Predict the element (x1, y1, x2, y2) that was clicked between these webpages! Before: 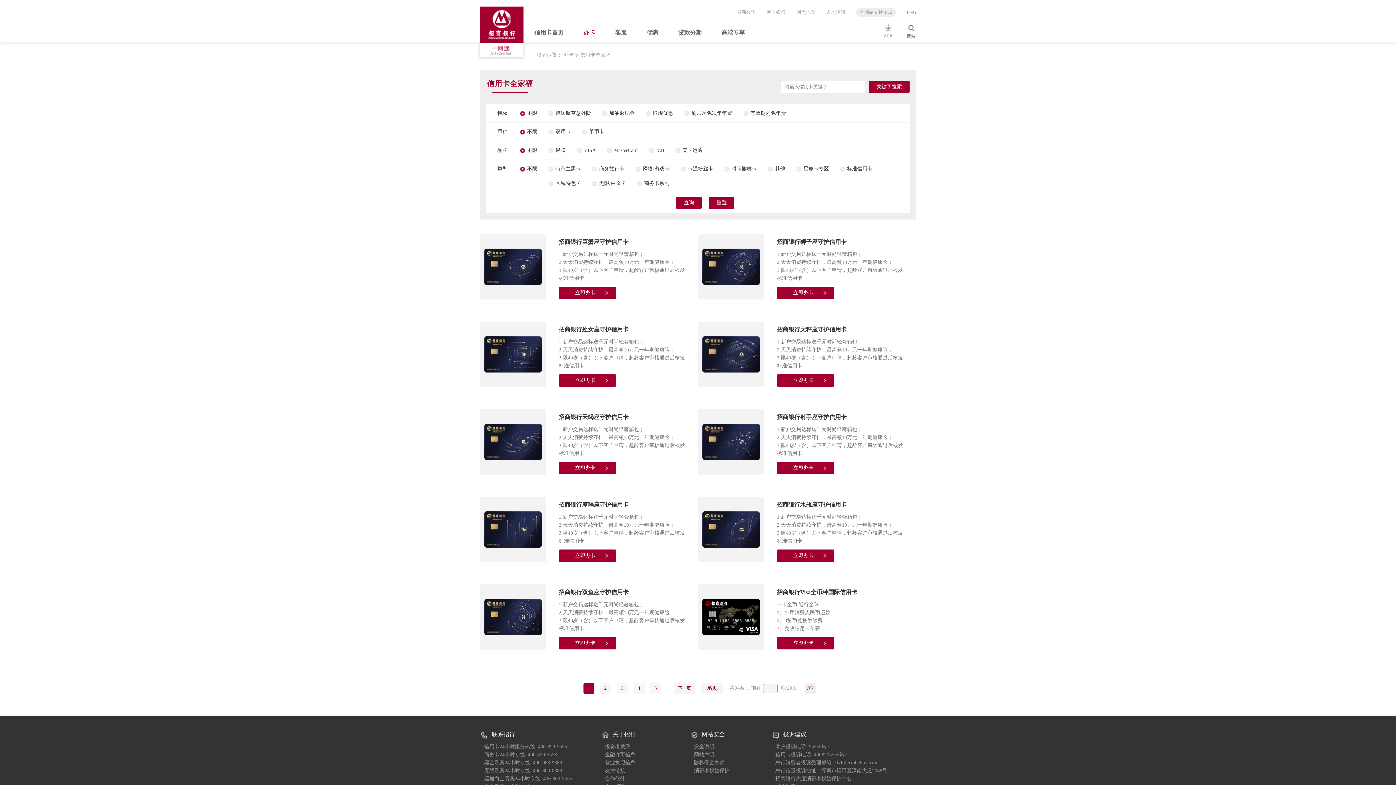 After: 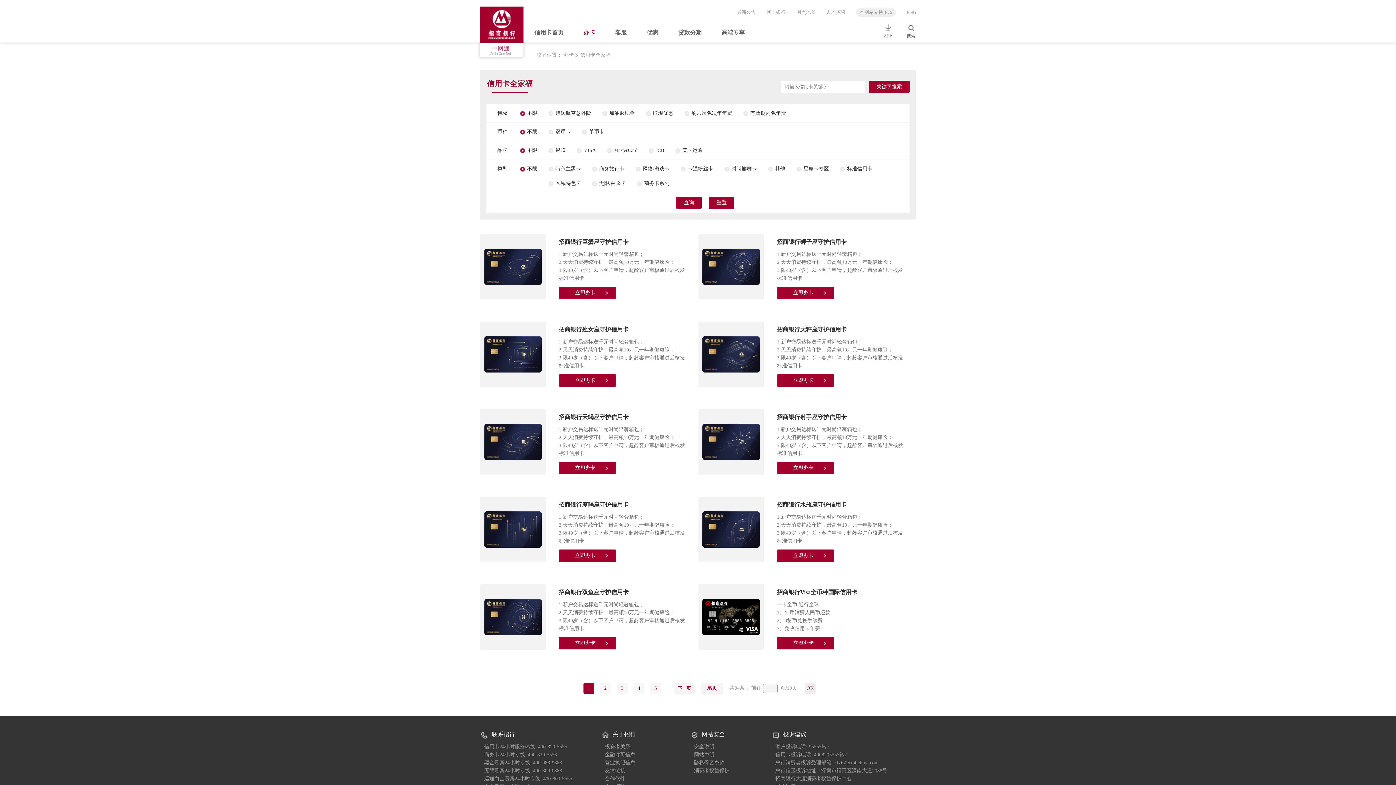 Action: label: 金融许可信息 bbox: (605, 751, 635, 759)